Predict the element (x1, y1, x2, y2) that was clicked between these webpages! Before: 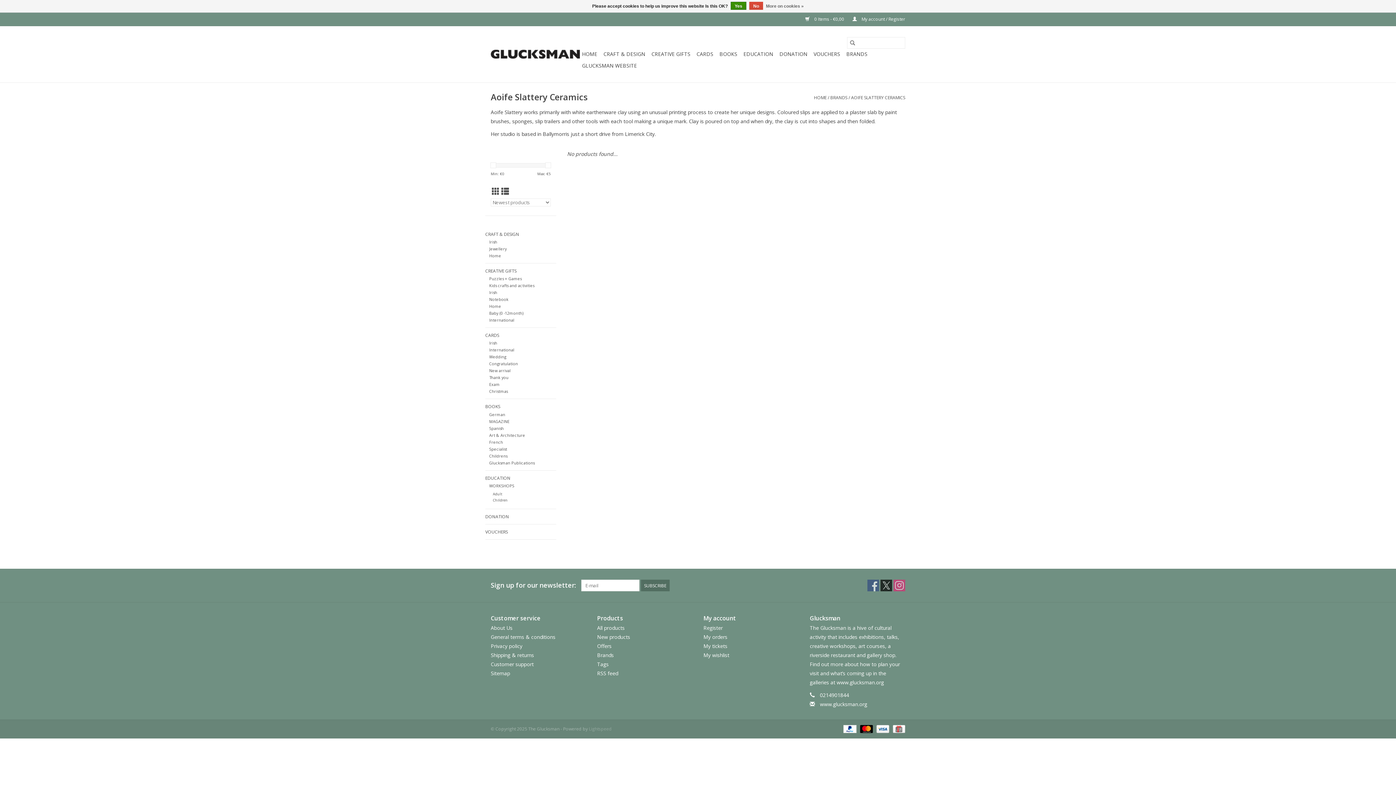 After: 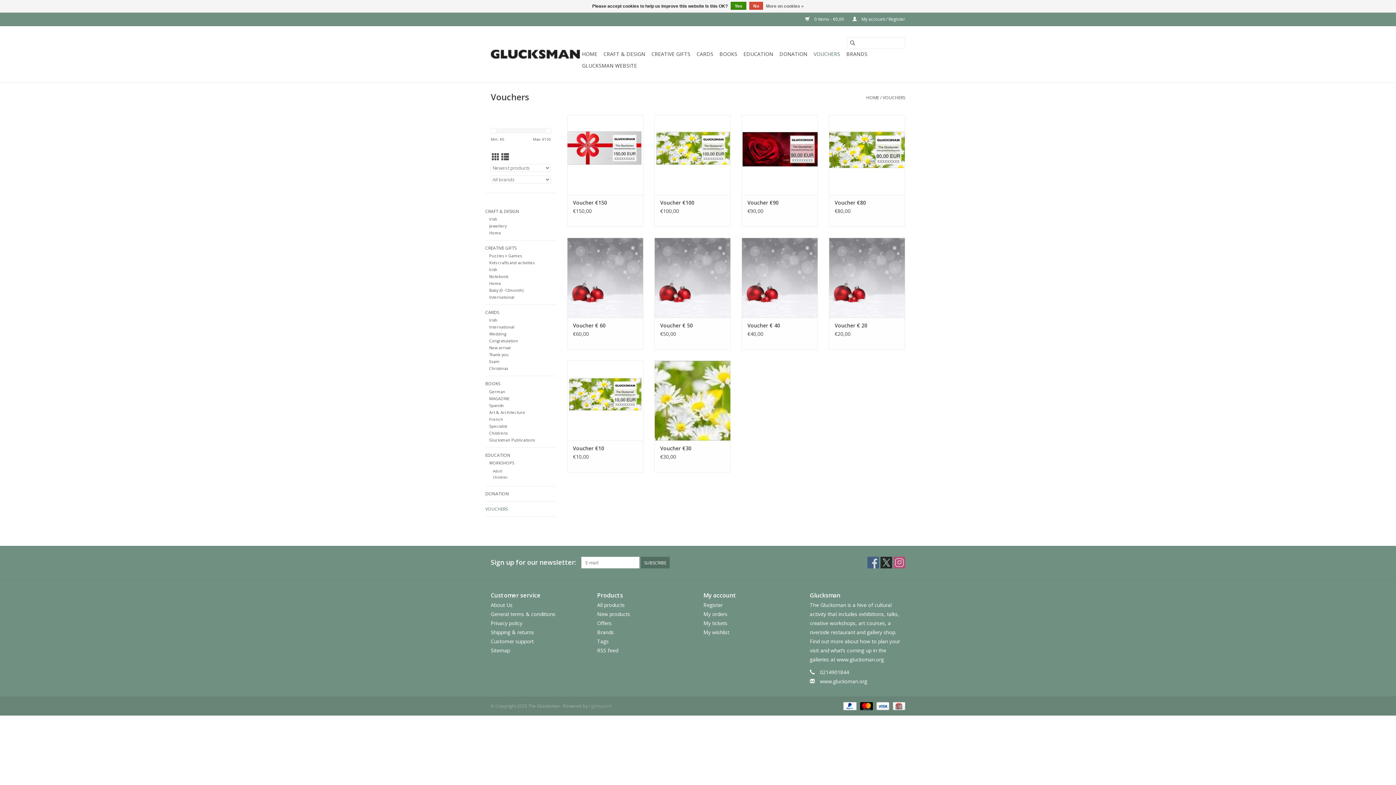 Action: bbox: (485, 528, 556, 535) label: VOUCHERS